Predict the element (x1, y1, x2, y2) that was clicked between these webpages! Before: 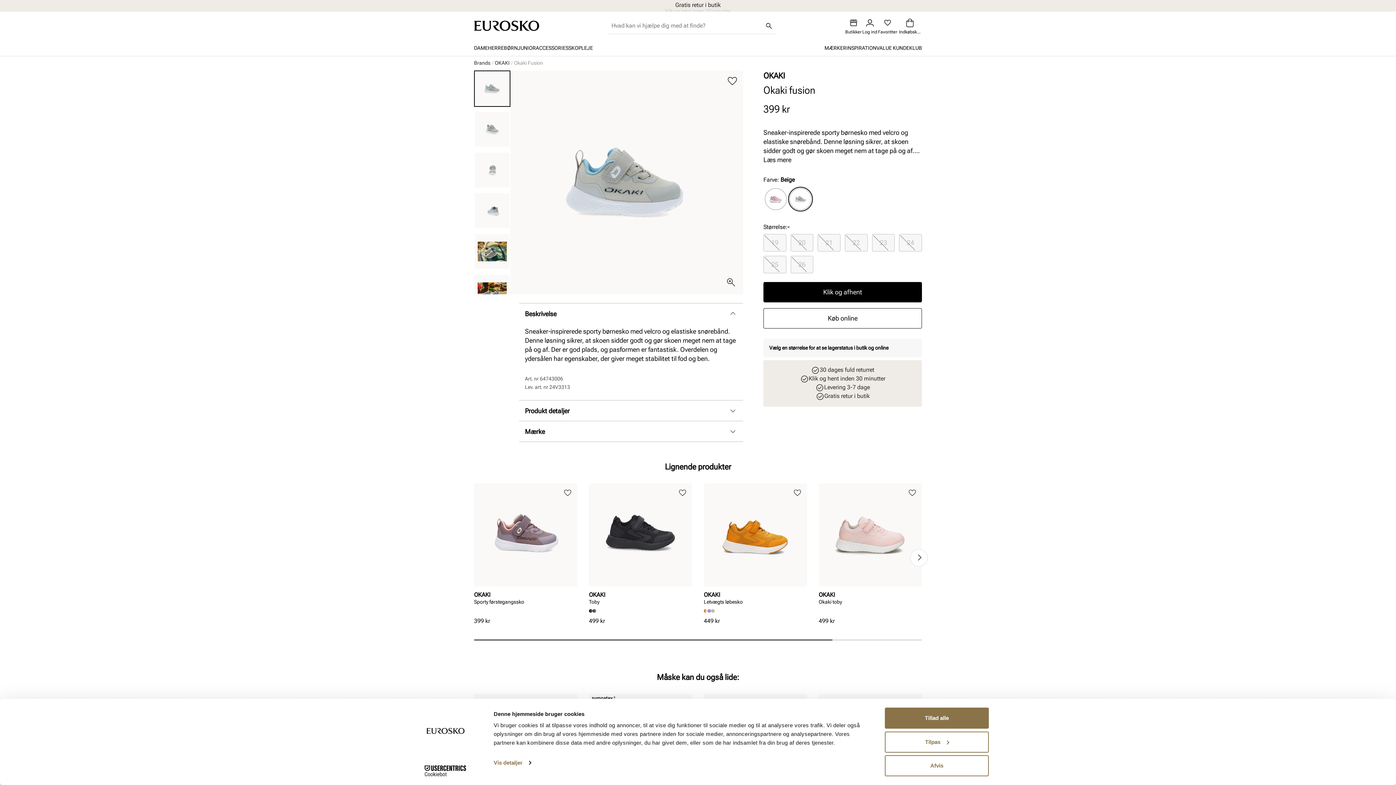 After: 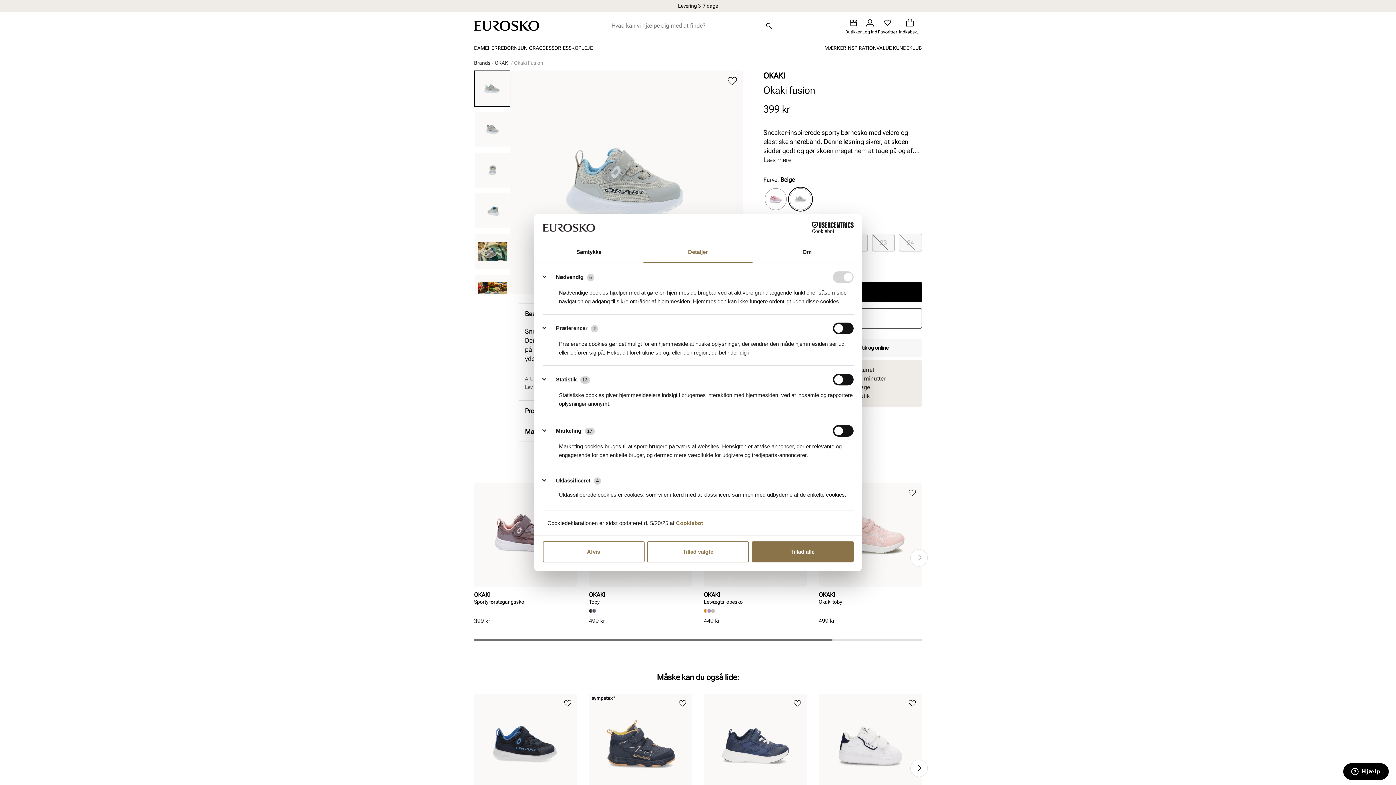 Action: label: Vis detaljer bbox: (493, 757, 531, 768)